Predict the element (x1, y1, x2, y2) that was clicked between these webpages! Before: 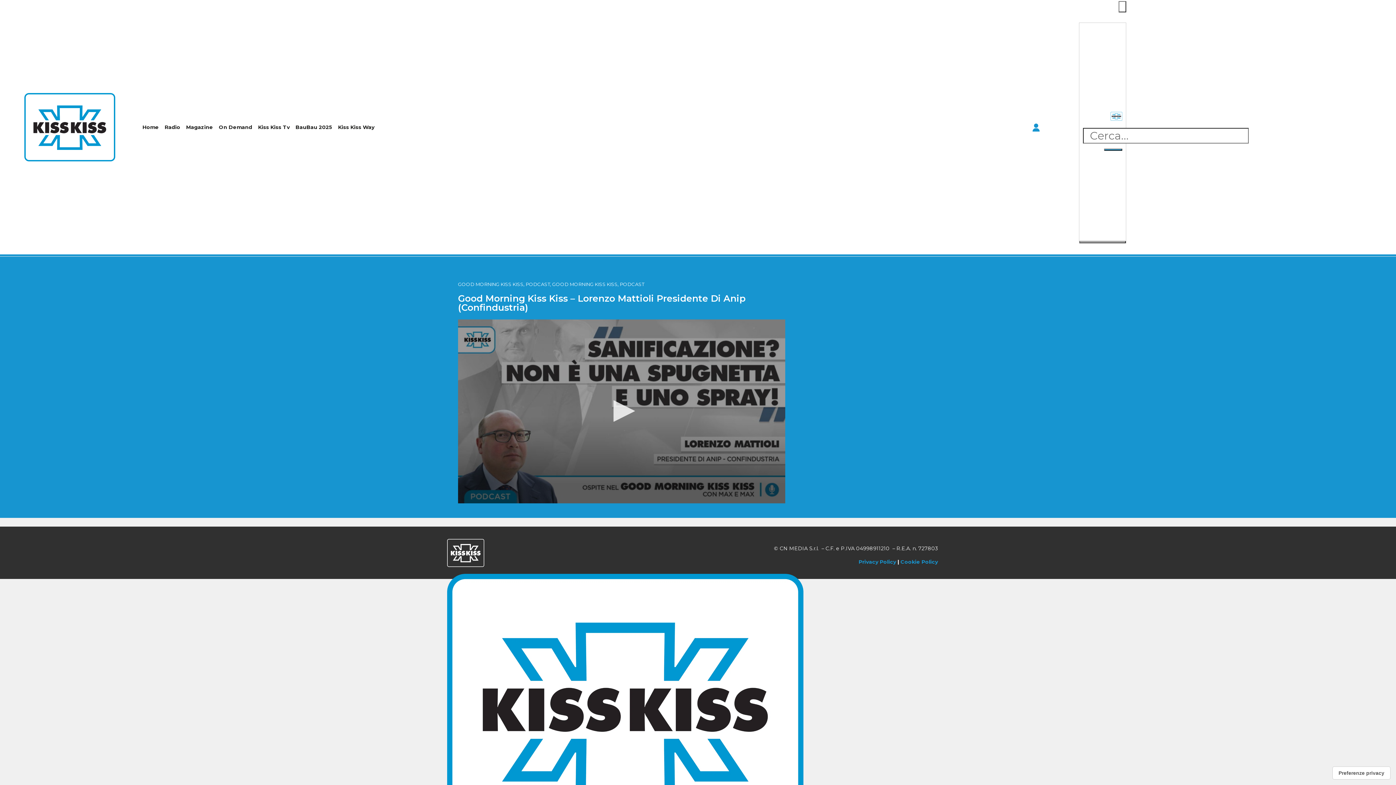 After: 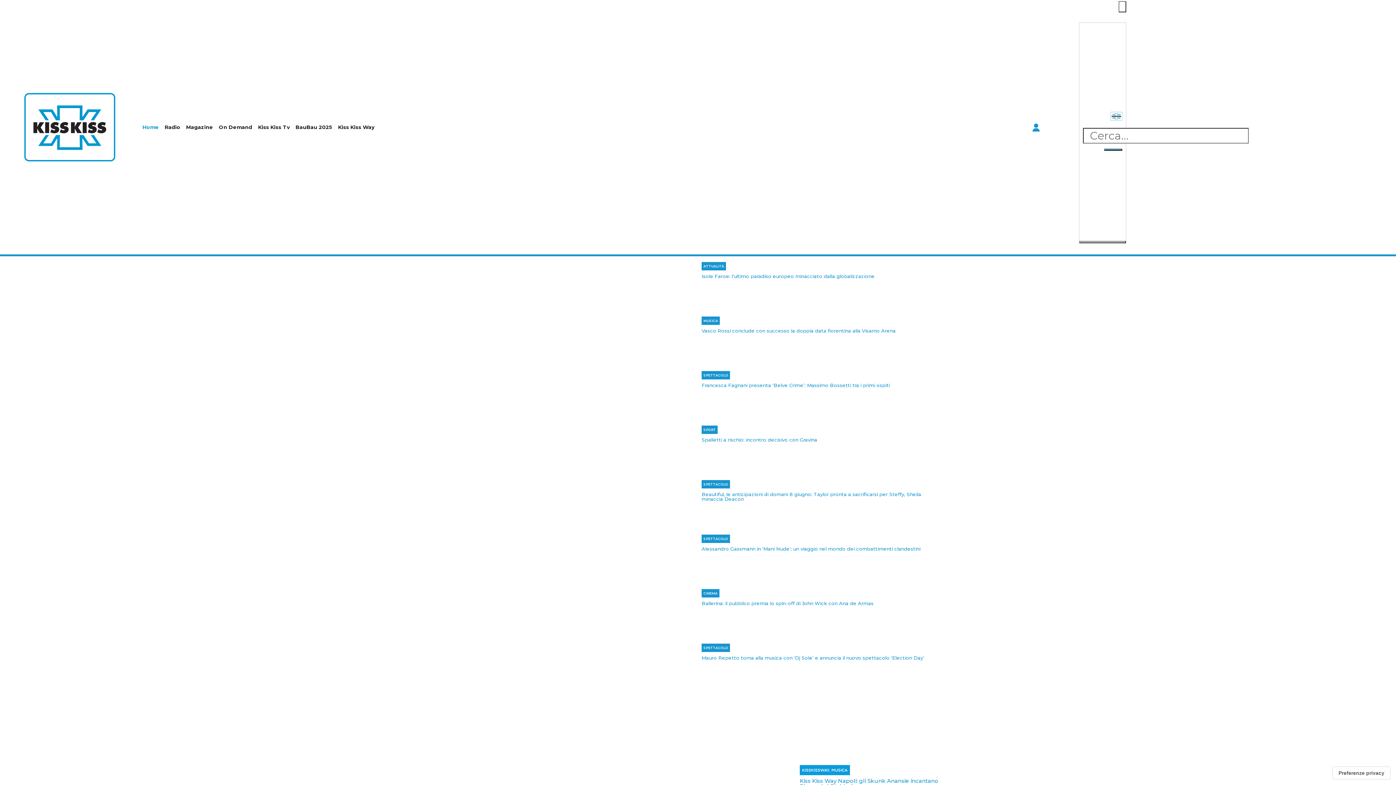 Action: bbox: (24, 123, 115, 130)